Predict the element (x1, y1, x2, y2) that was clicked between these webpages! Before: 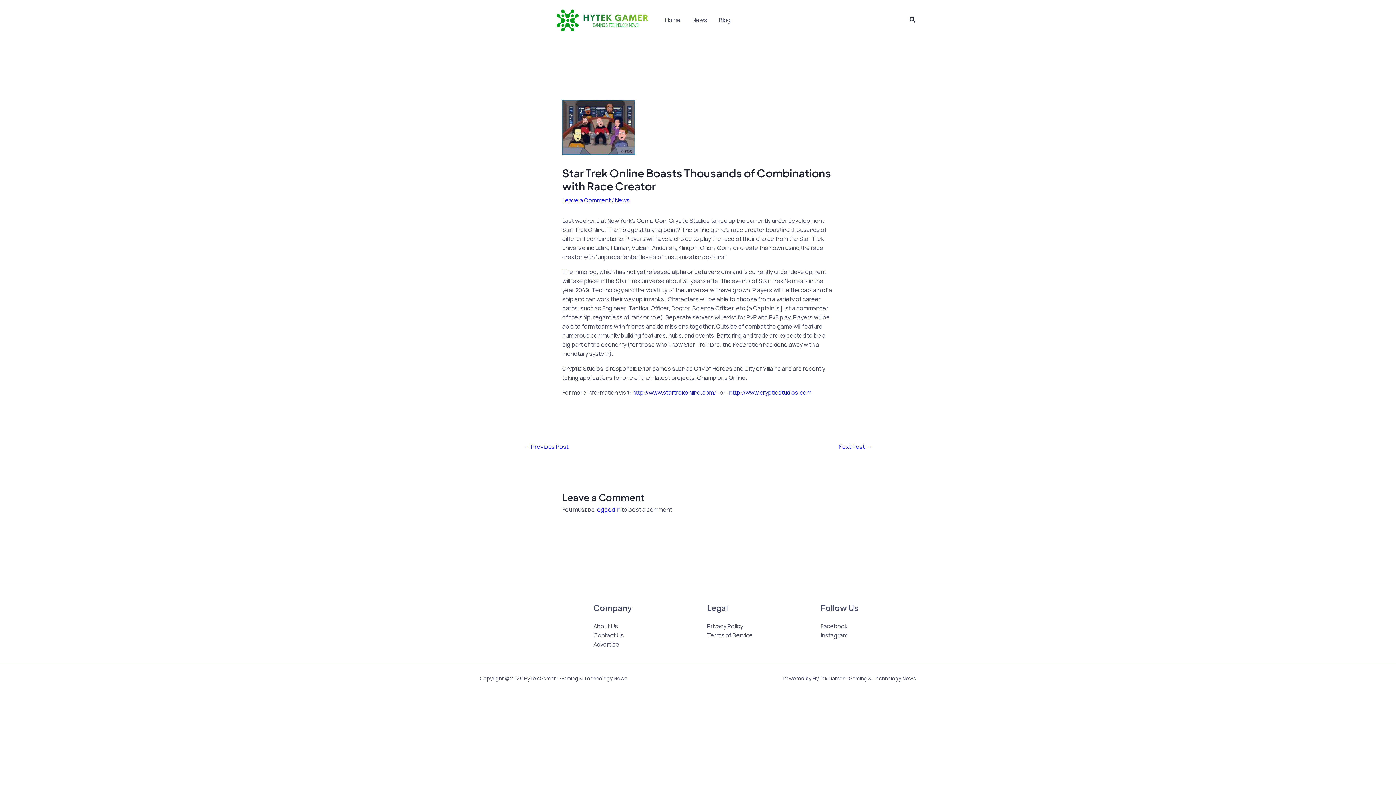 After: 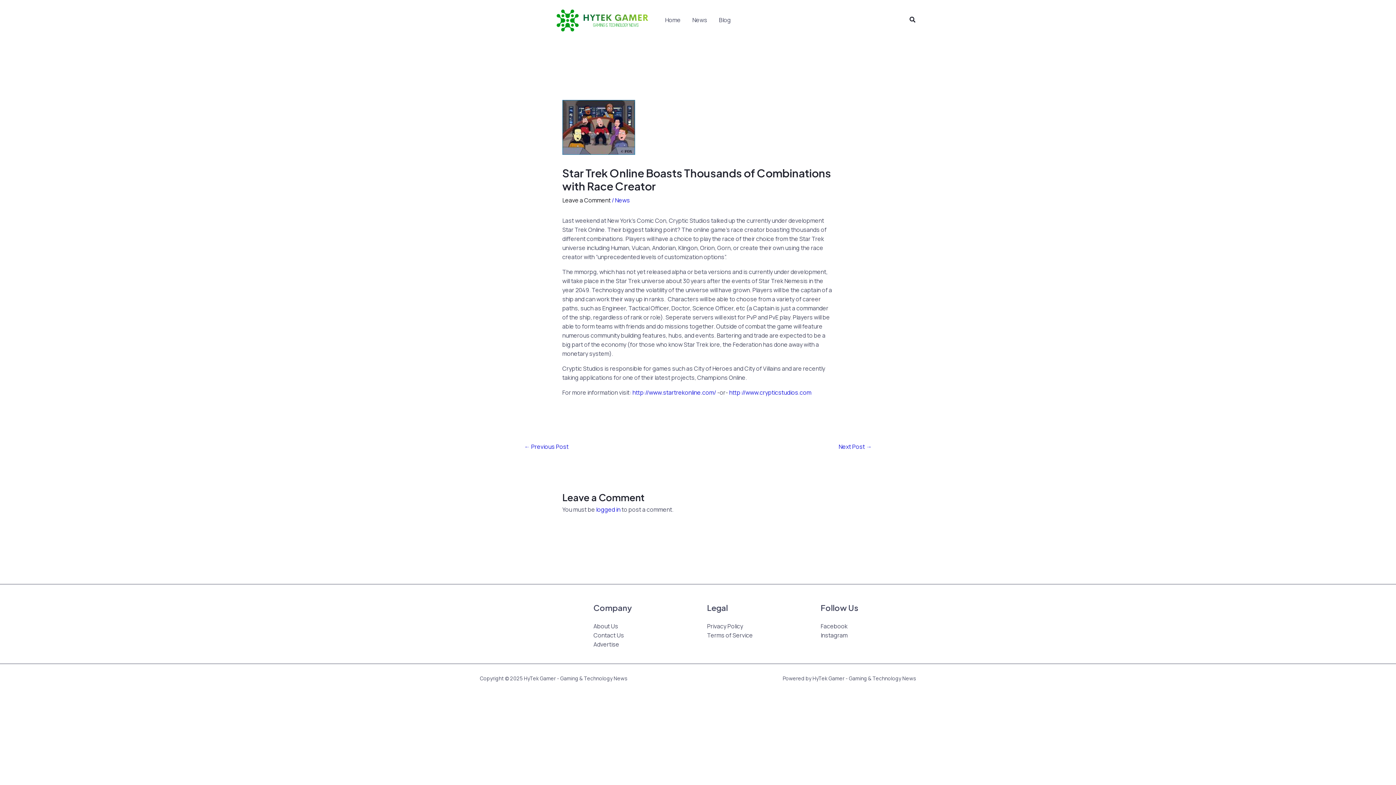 Action: bbox: (562, 196, 610, 204) label: Leave a Comment